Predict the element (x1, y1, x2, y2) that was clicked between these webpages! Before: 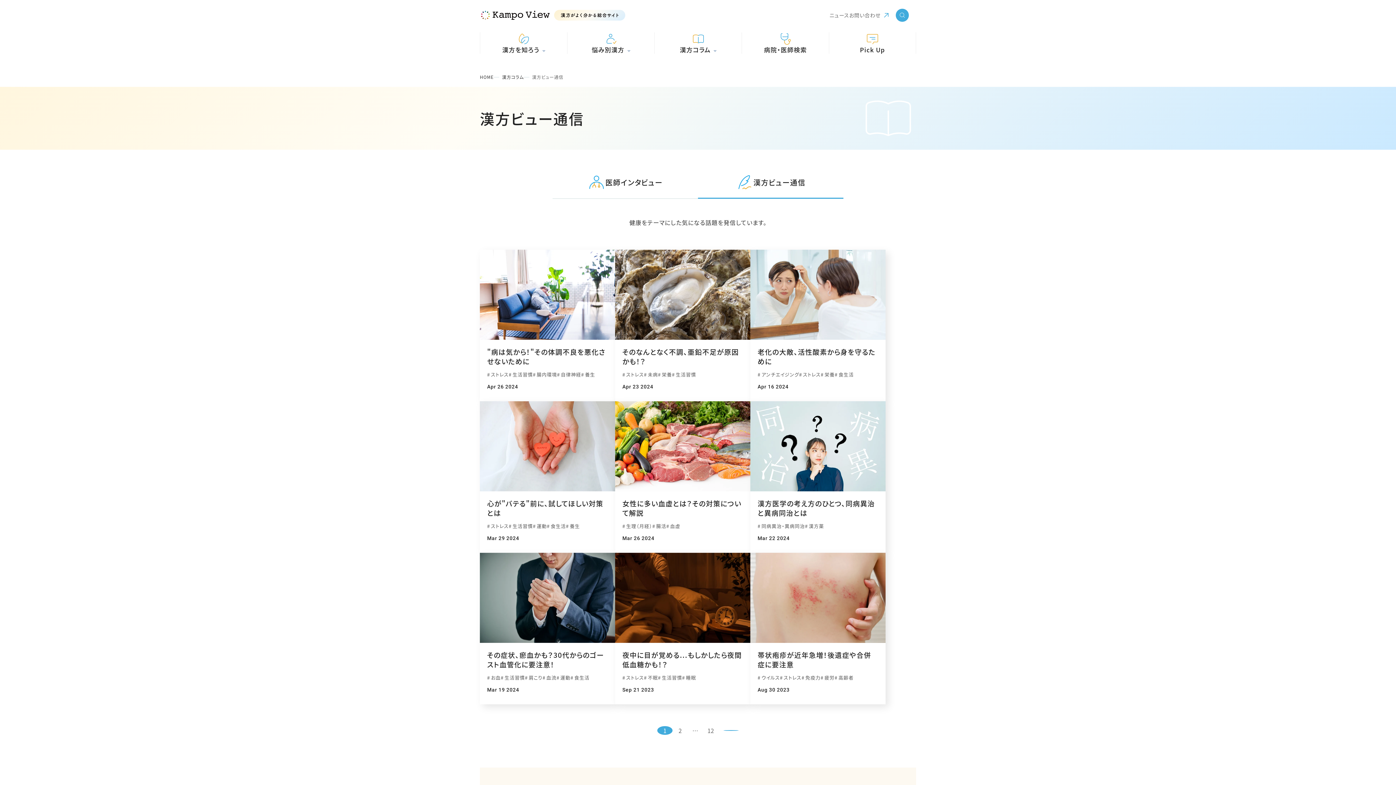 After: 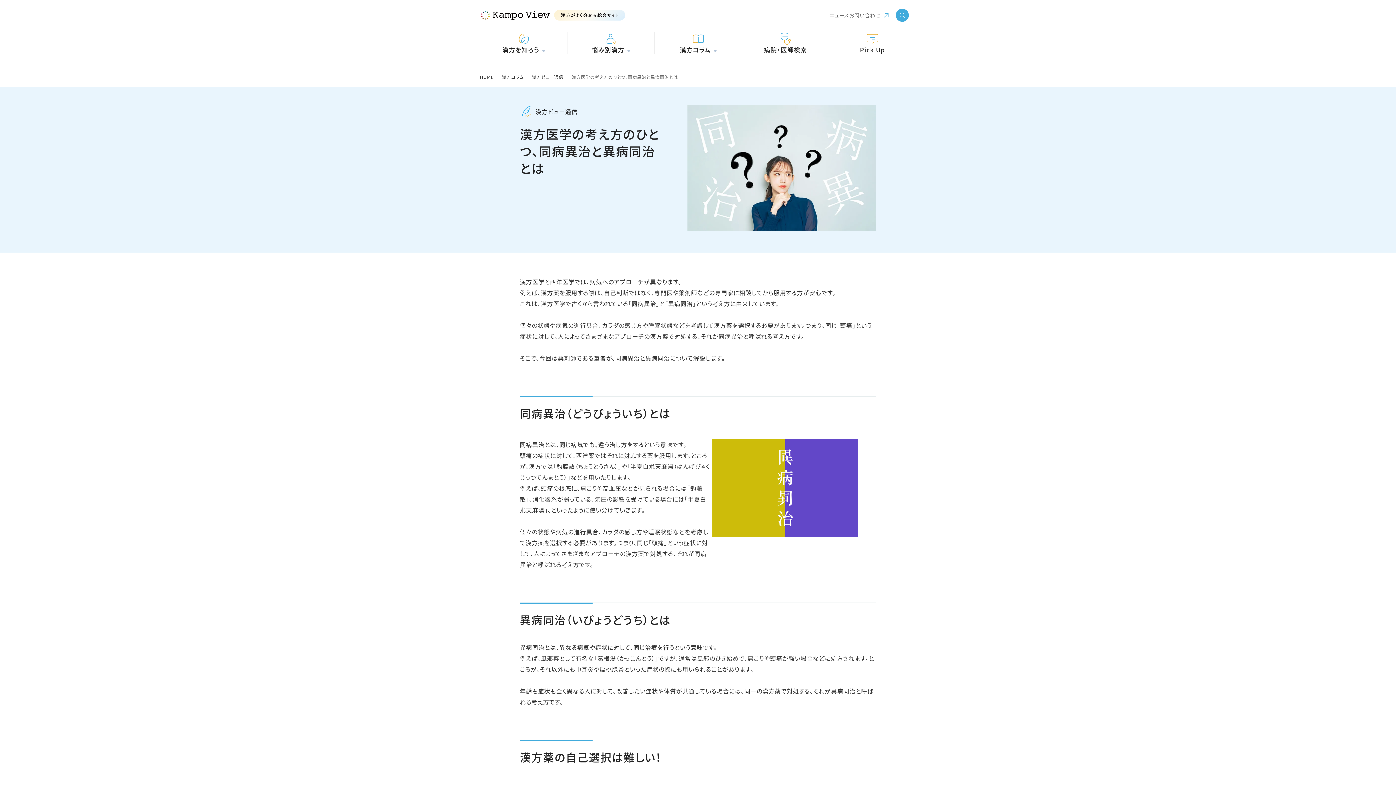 Action: label: 漢方医学の考え方のひとつ、同病異治と異病同治とは

同病異治・異病同治
漢方薬

Mar 22 2024 bbox: (750, 401, 885, 553)